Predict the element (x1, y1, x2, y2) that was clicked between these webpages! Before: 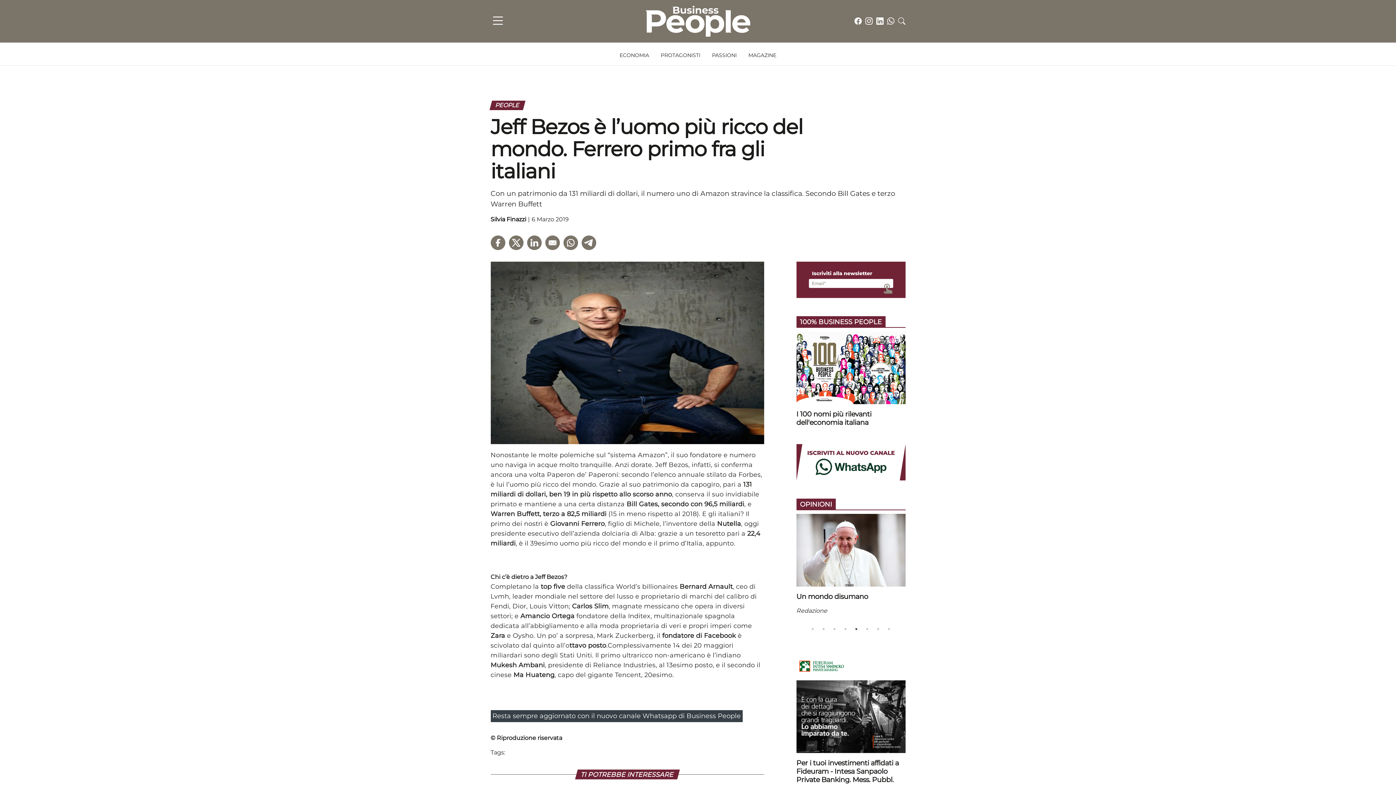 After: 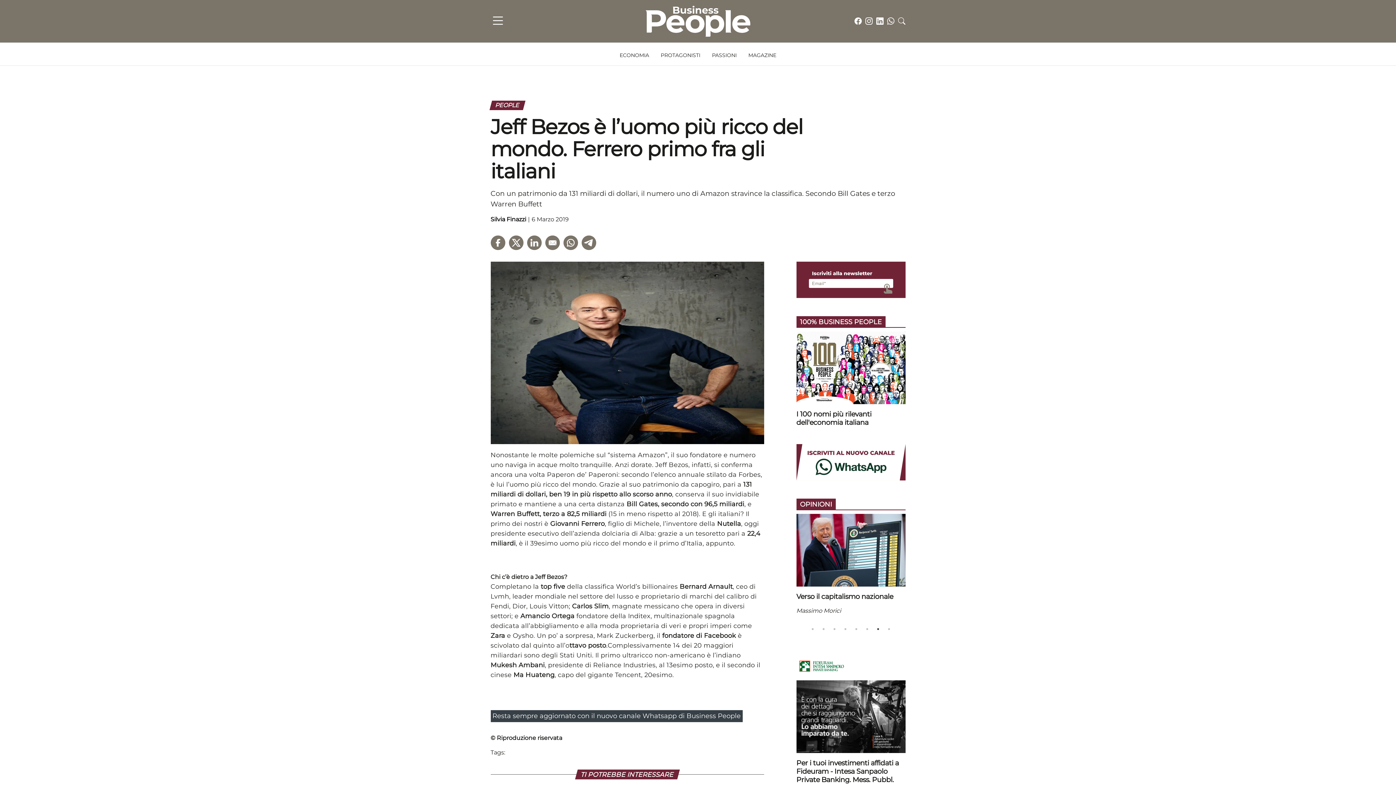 Action: label: 7 of 8 bbox: (874, 625, 882, 633)